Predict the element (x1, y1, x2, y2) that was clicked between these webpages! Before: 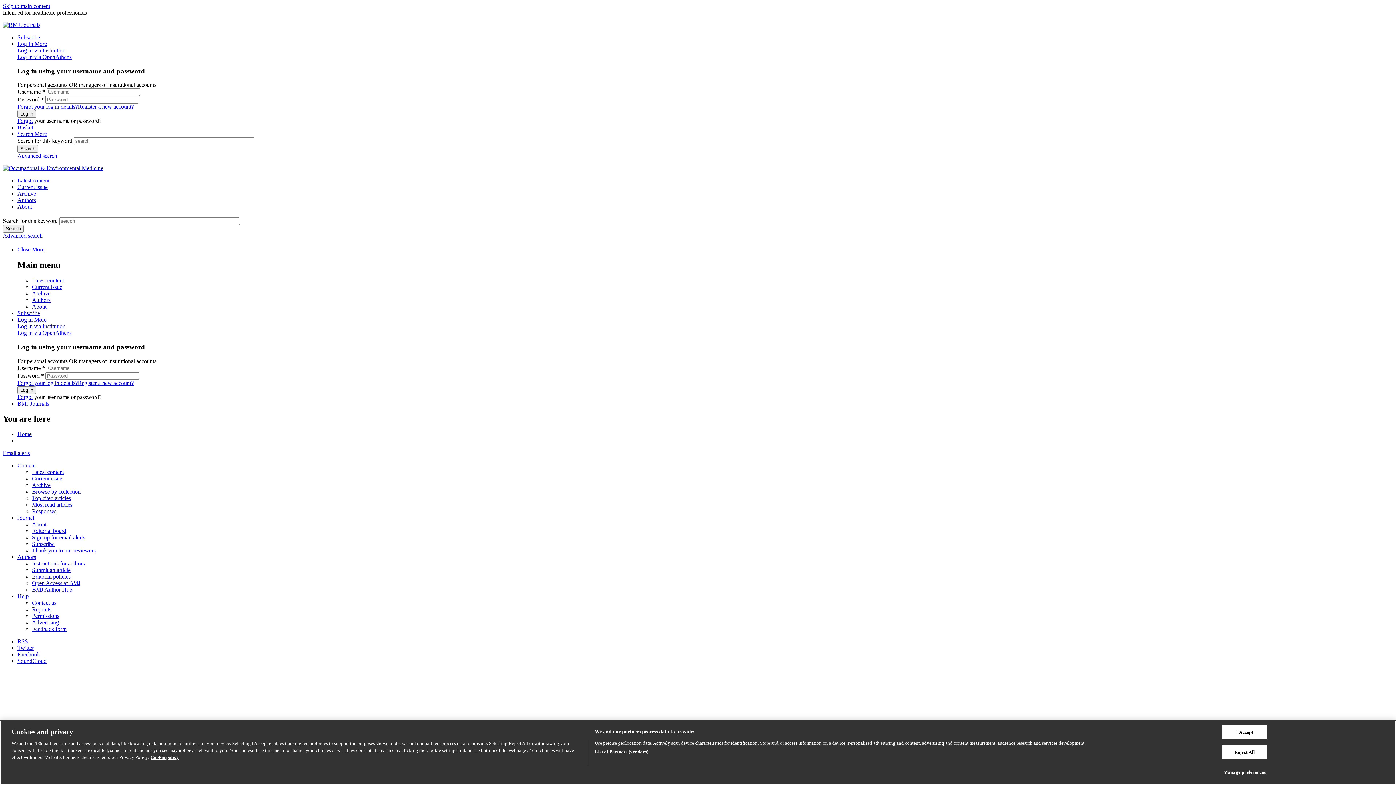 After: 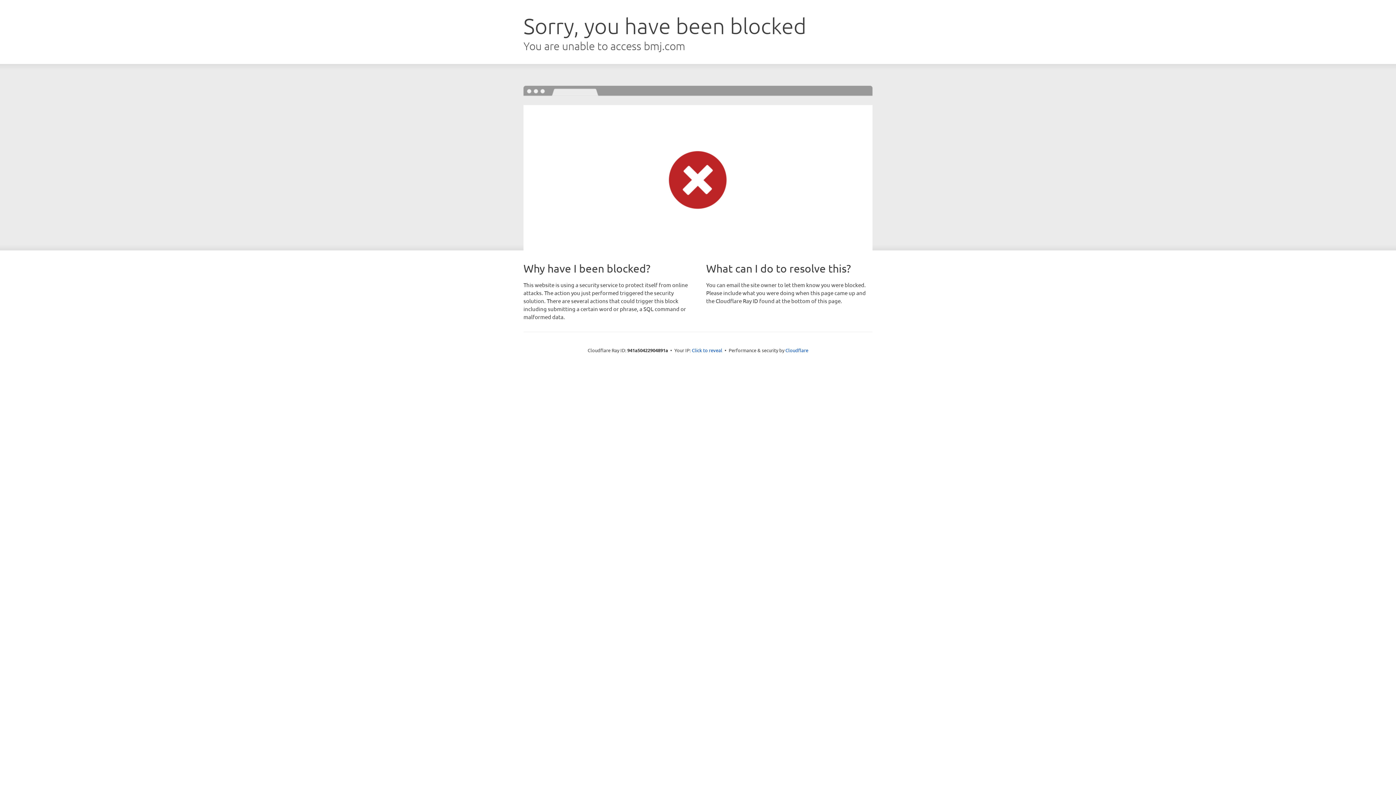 Action: label: Advanced search bbox: (2, 232, 42, 239)